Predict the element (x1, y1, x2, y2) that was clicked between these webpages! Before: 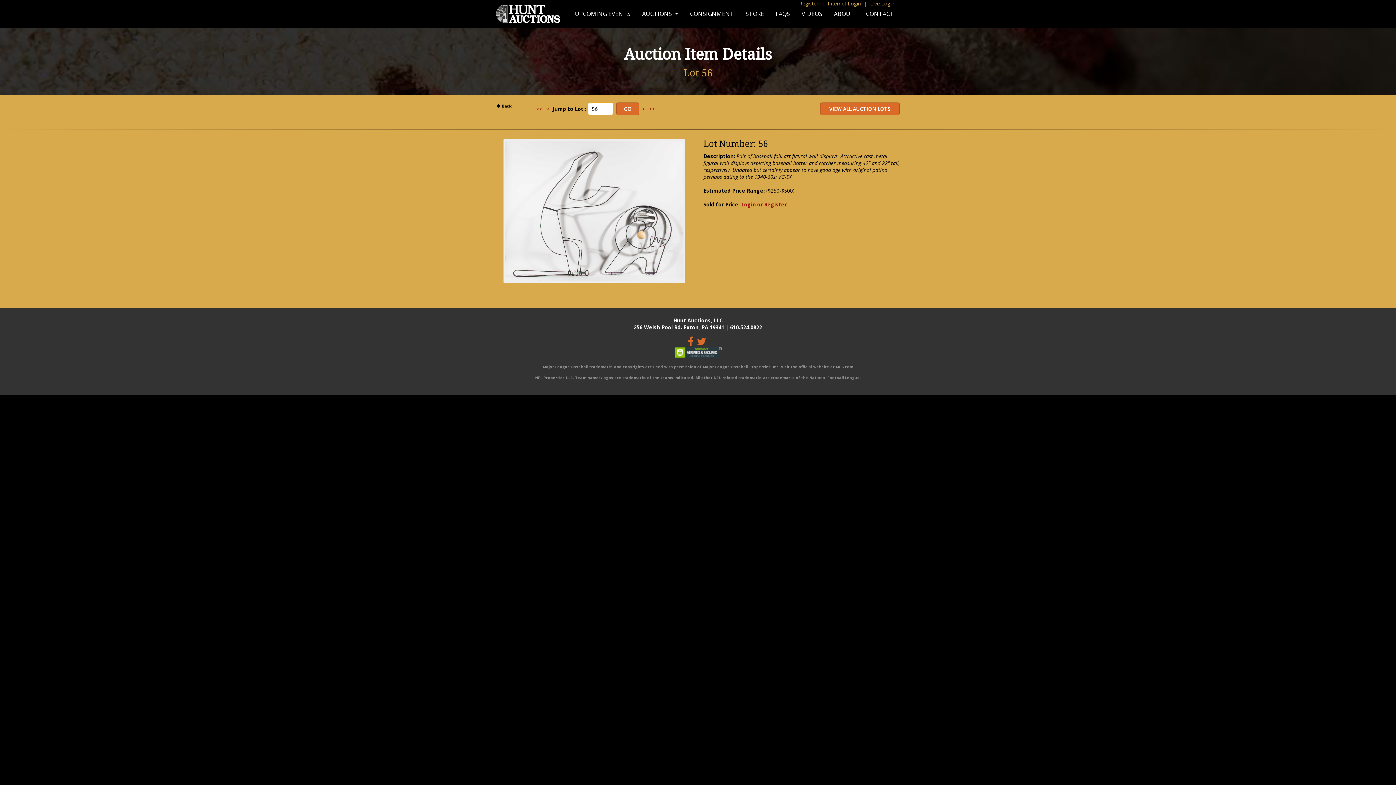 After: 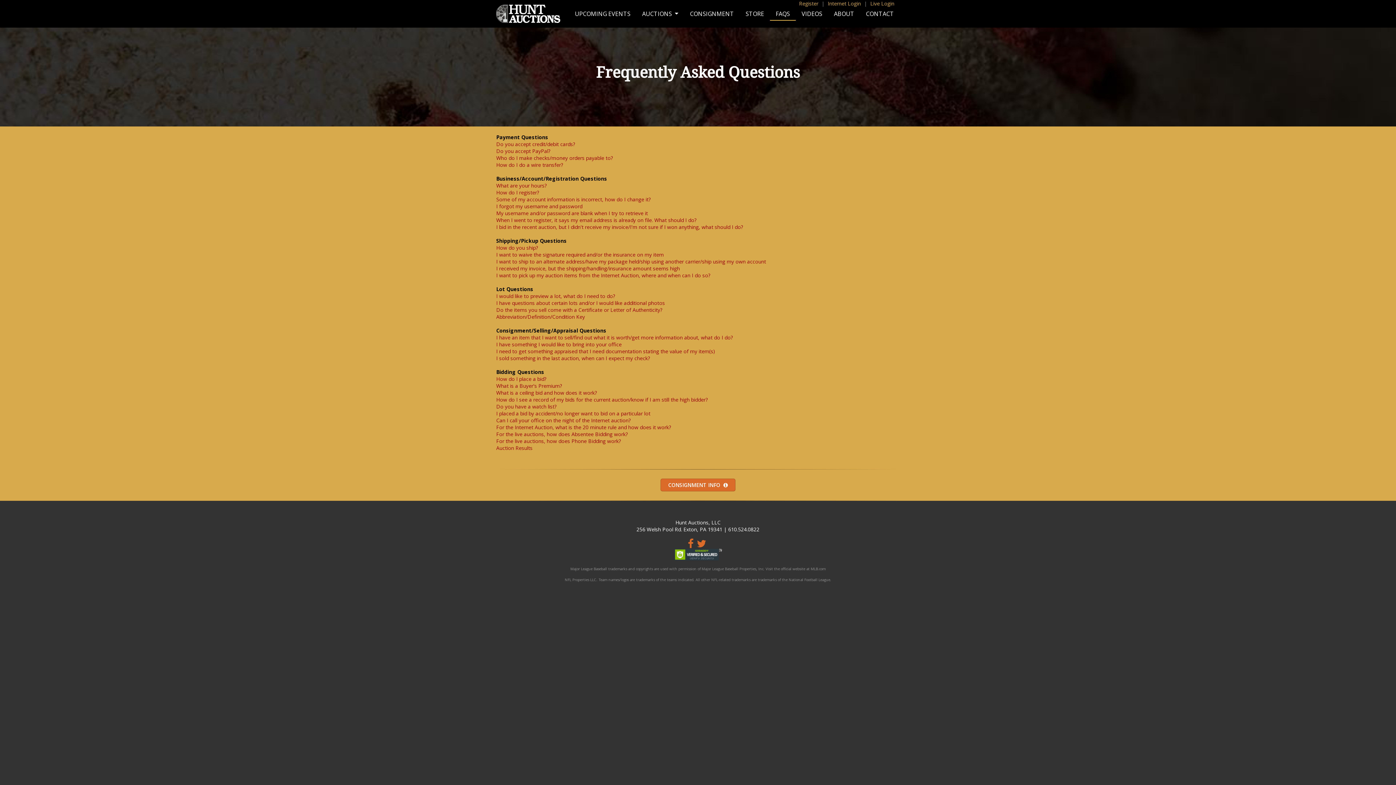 Action: label: FAQS bbox: (770, 6, 796, 20)